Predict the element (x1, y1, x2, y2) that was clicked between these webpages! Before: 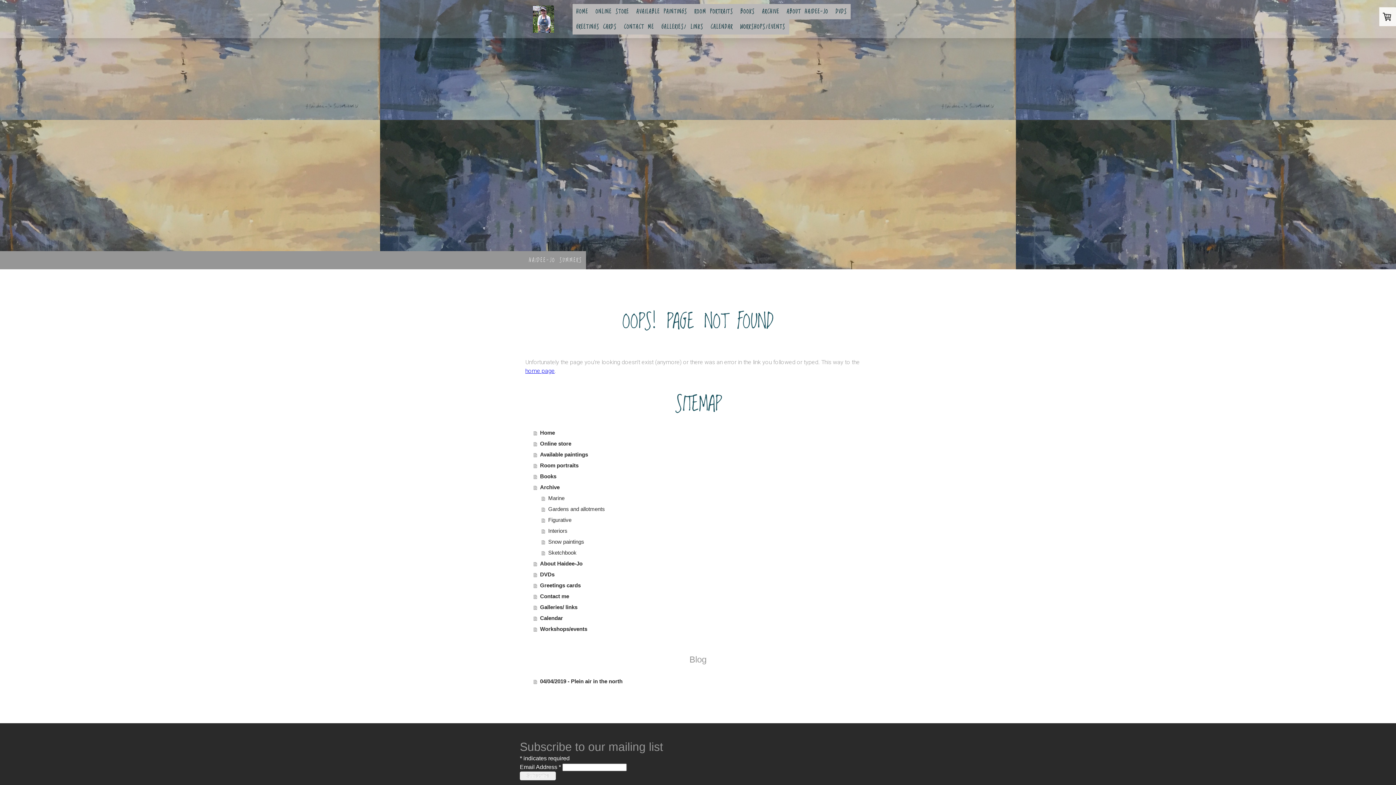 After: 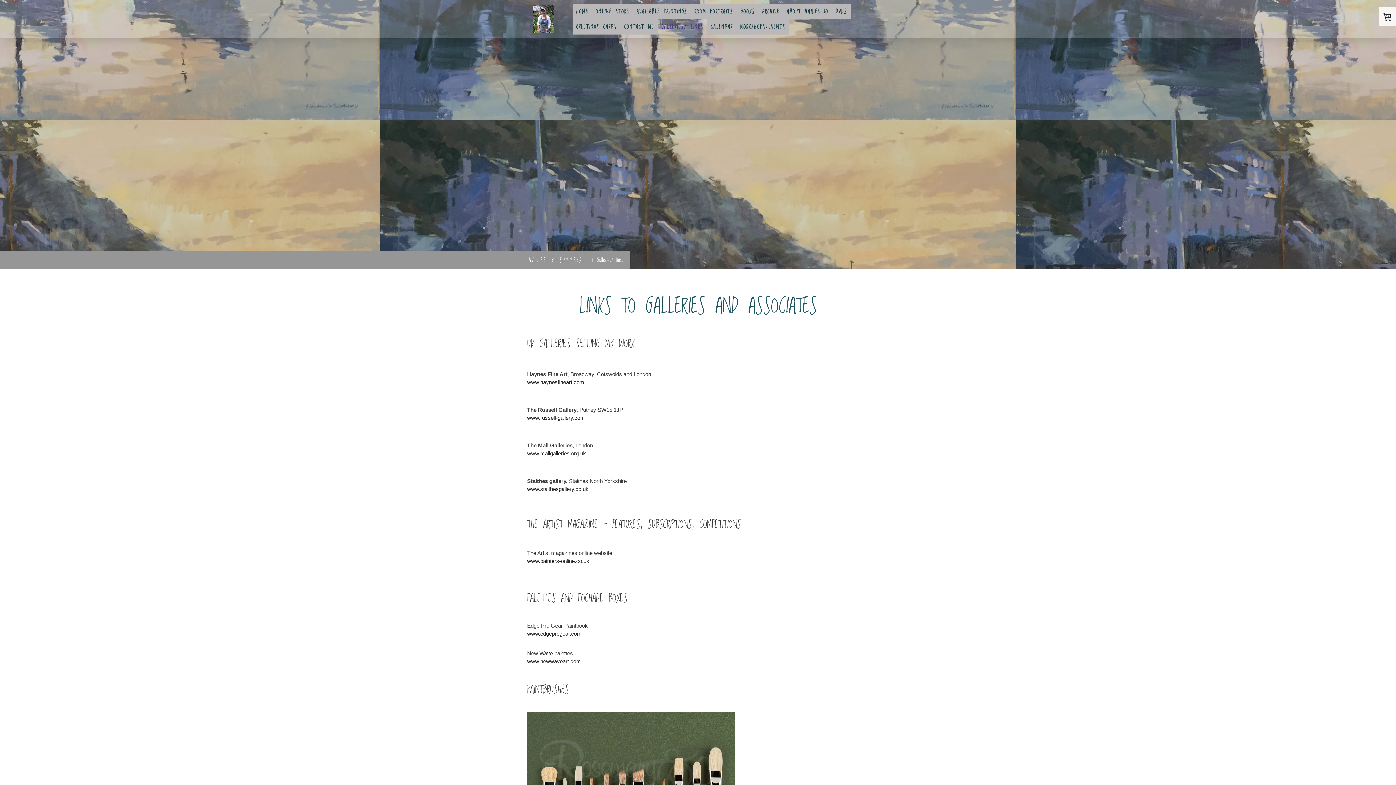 Action: bbox: (533, 602, 870, 613) label: Galleries/ links